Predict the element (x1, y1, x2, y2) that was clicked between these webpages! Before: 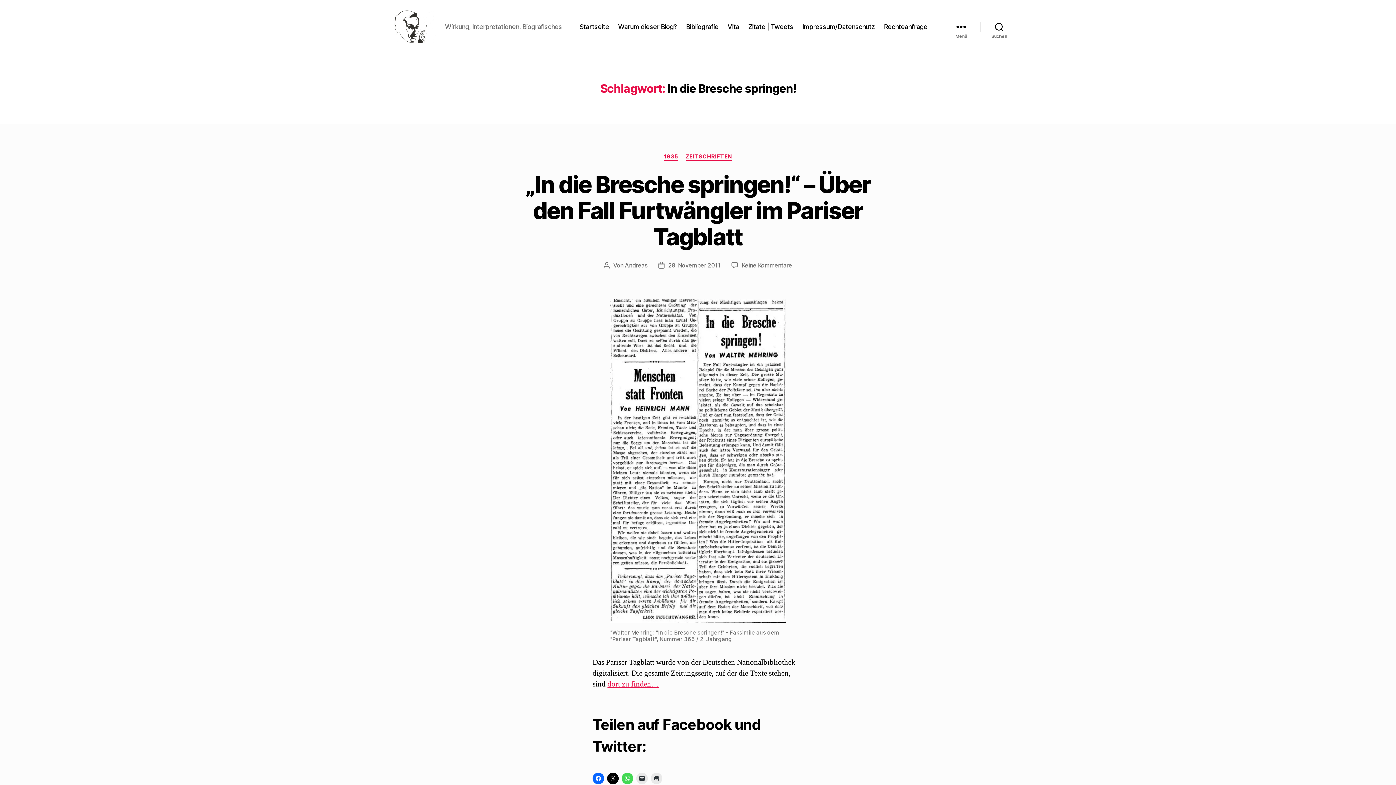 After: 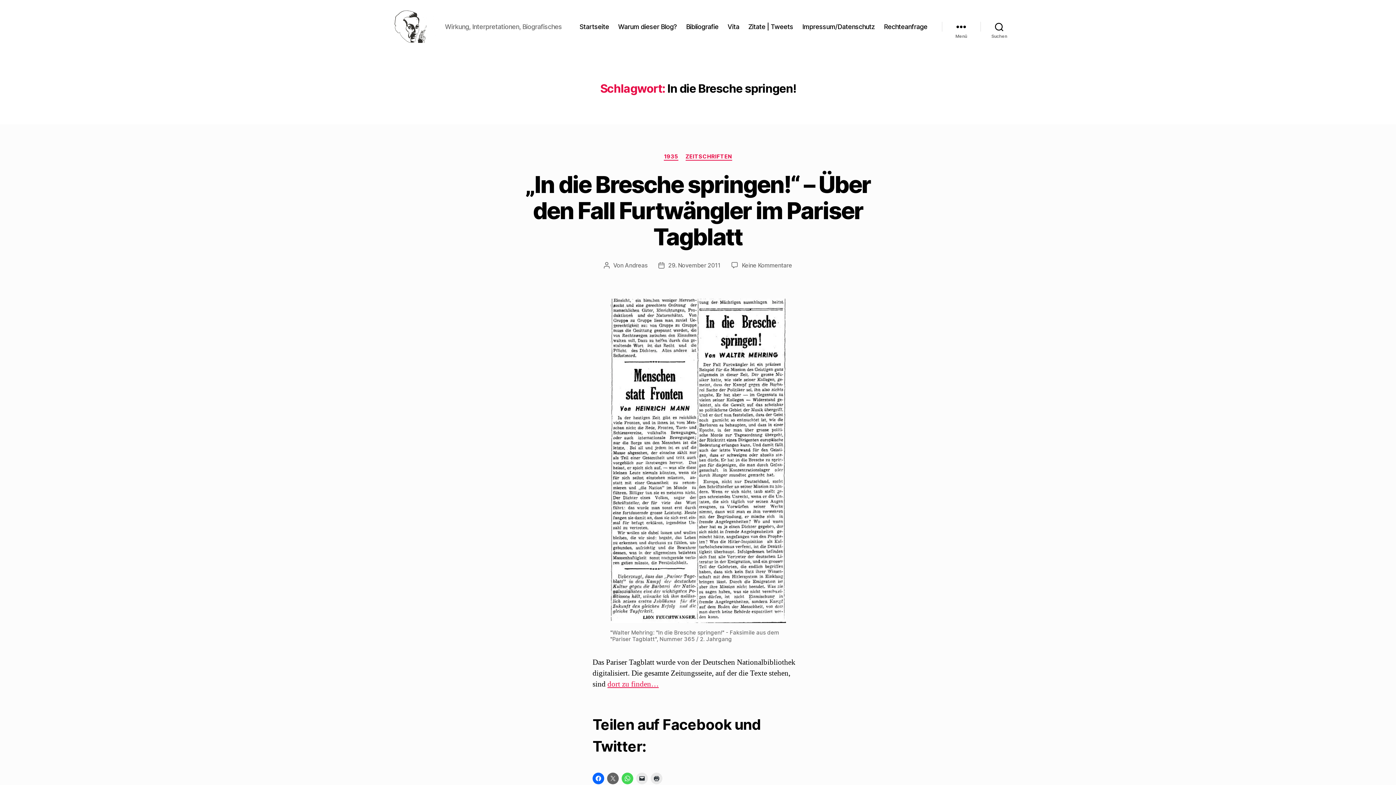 Action: bbox: (607, 773, 618, 784) label: Klicke, um auf X zu teilen (Wird in neuem Fenster geöffnet)